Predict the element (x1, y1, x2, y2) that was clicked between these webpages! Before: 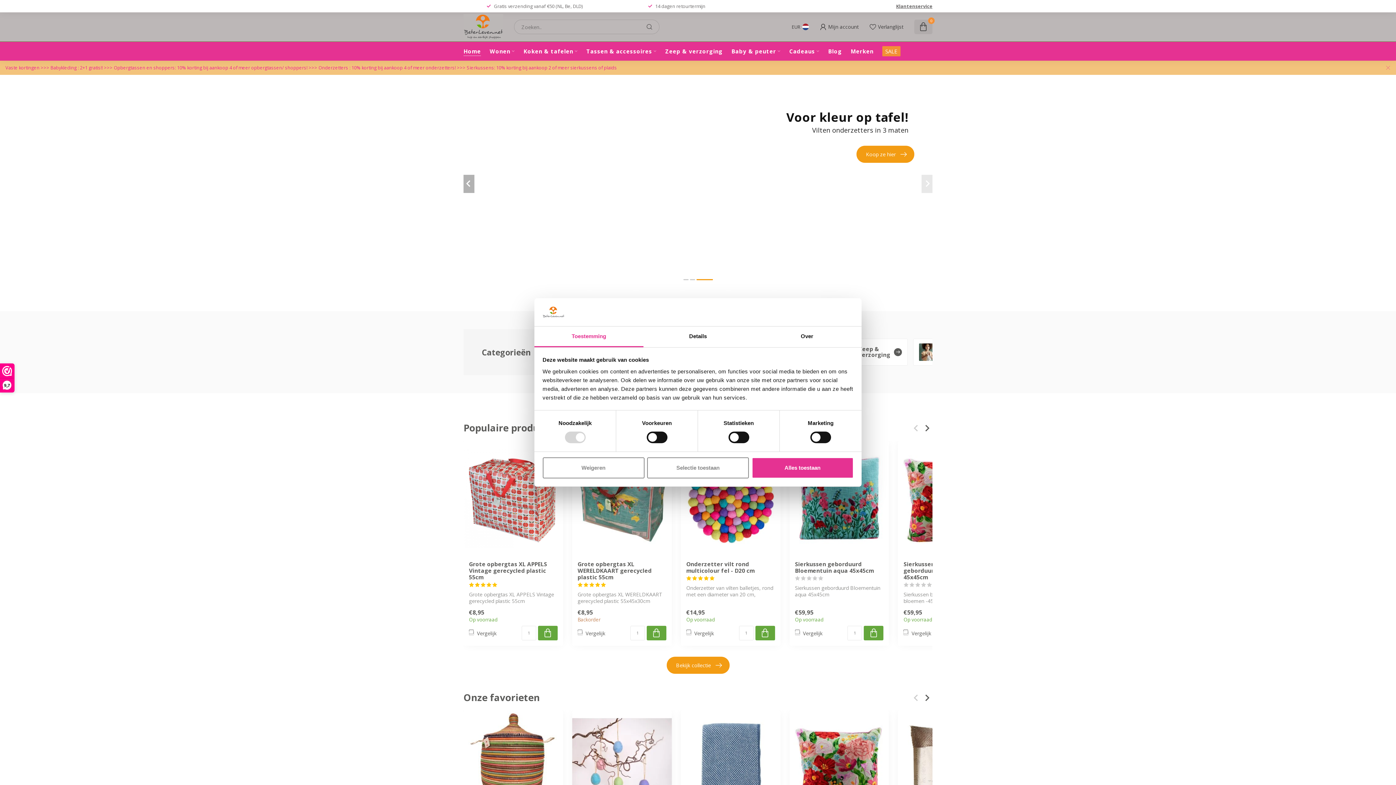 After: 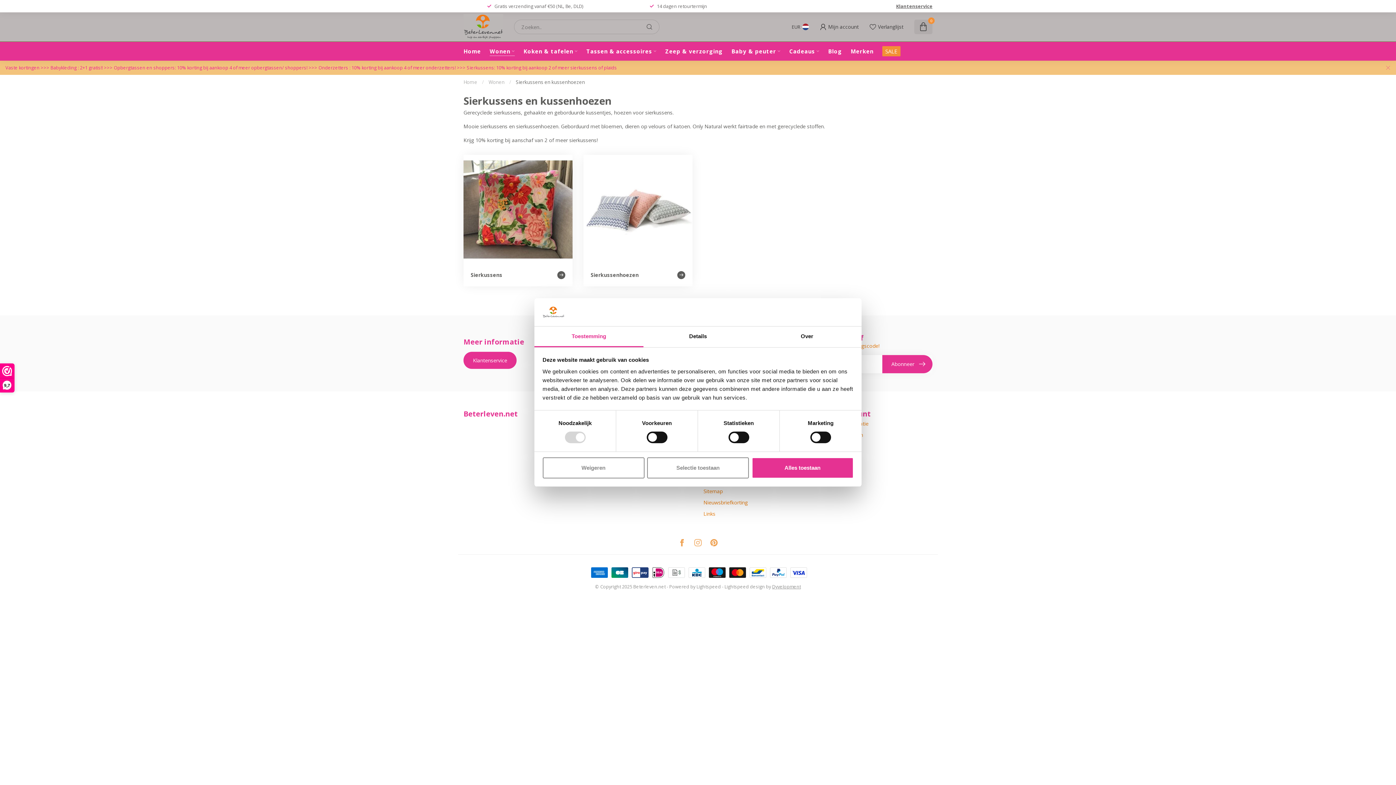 Action: bbox: (466, 64, 494, 70) label: Sierkussens